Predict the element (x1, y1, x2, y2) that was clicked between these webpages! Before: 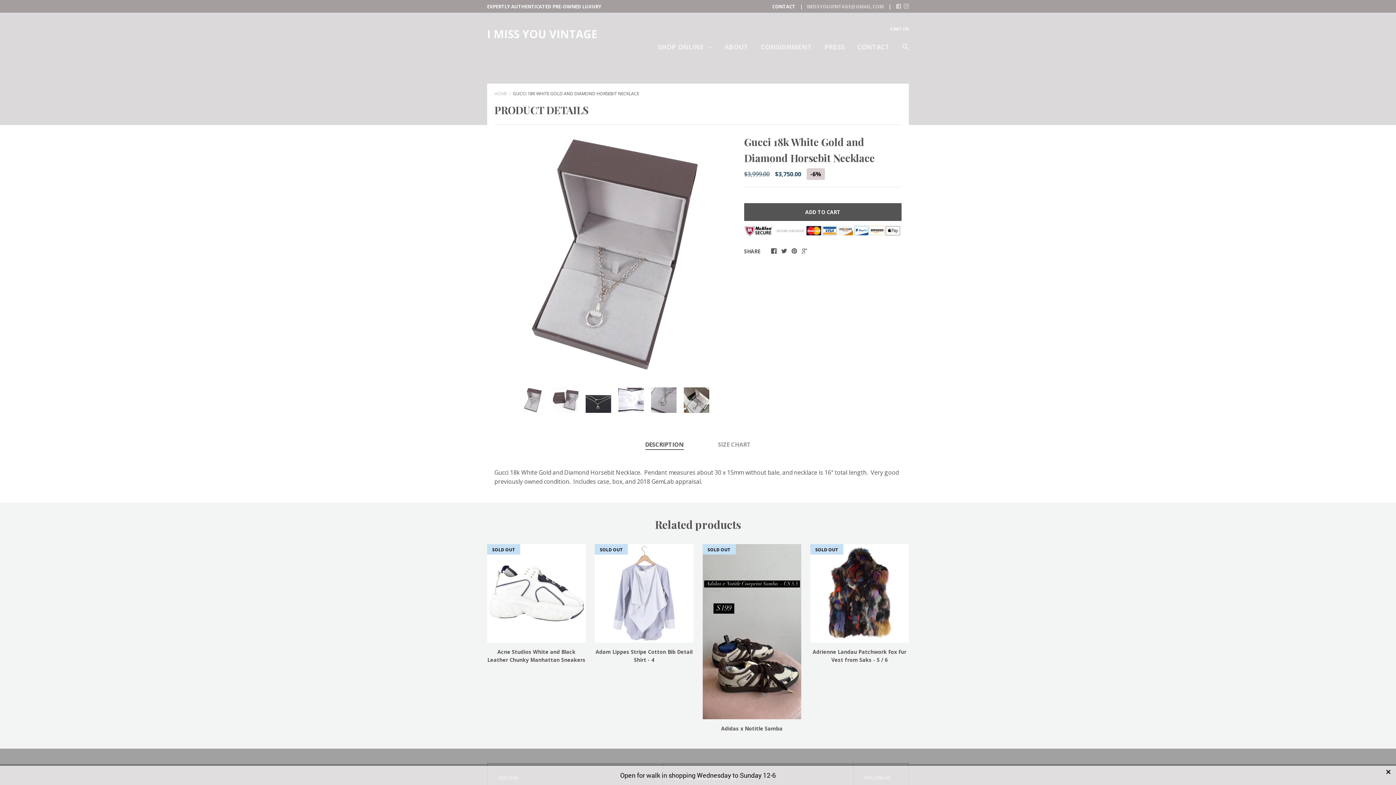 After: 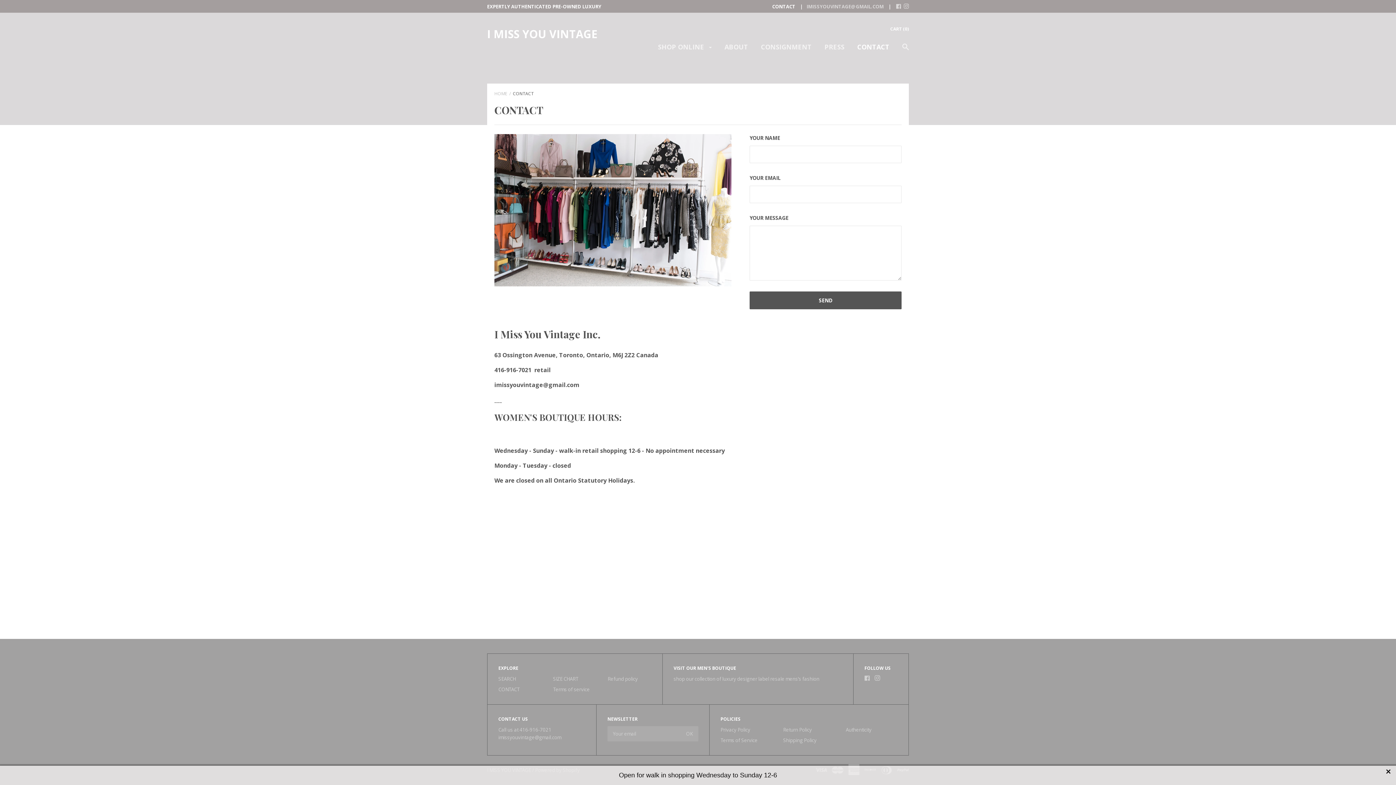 Action: label: Open for walk in shopping Wednesday to Sunday 12-6 bbox: (0, 766, 1396, 785)